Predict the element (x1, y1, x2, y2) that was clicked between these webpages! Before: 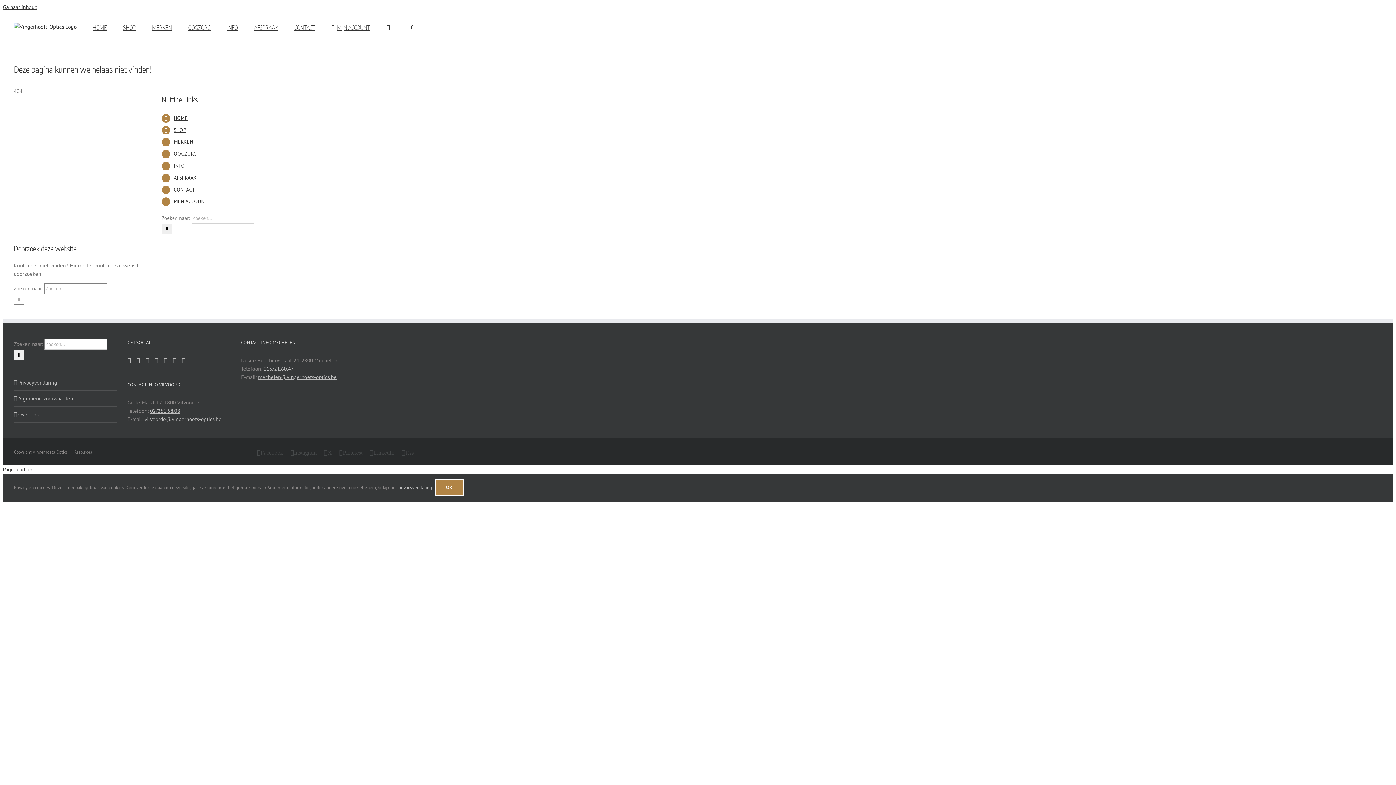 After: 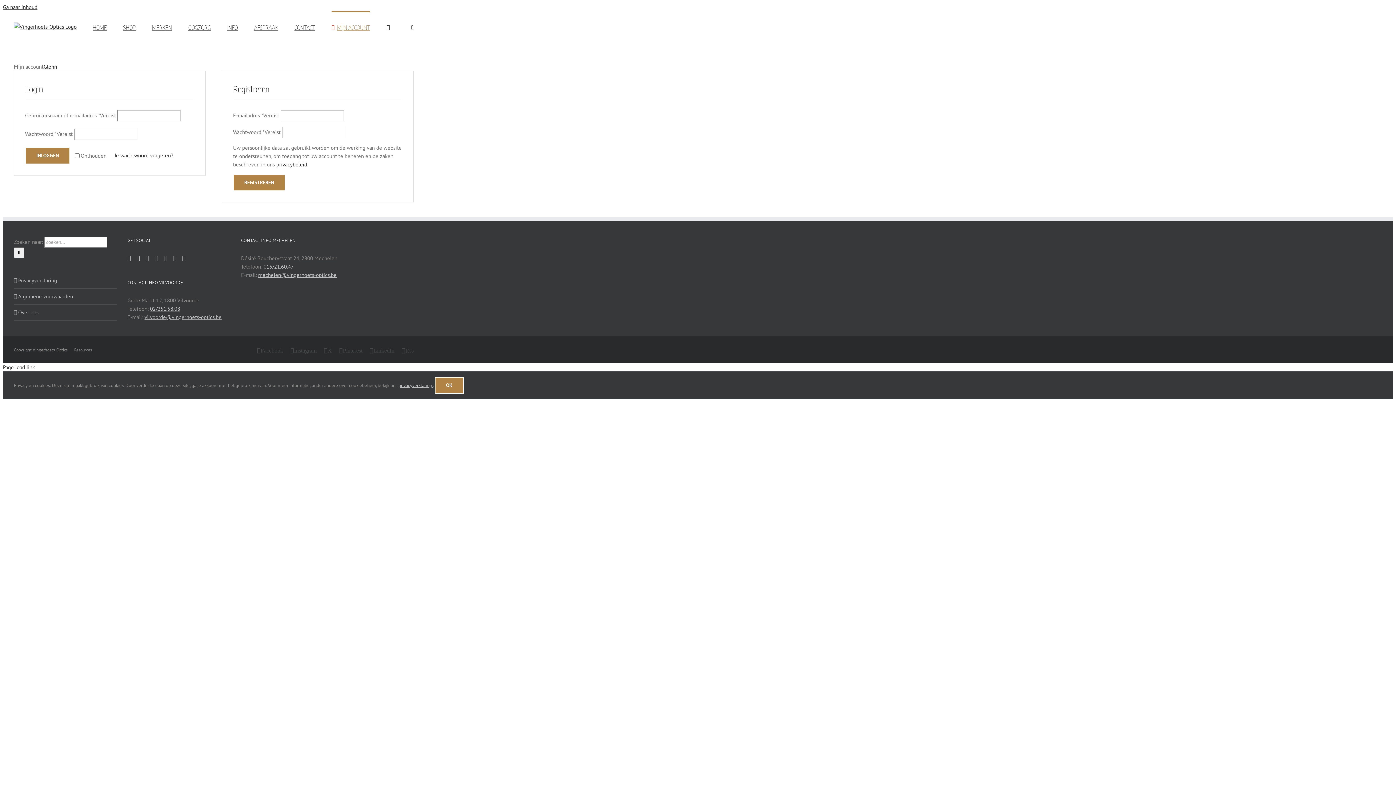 Action: bbox: (331, 11, 370, 42) label: MIJN ACCOUNT